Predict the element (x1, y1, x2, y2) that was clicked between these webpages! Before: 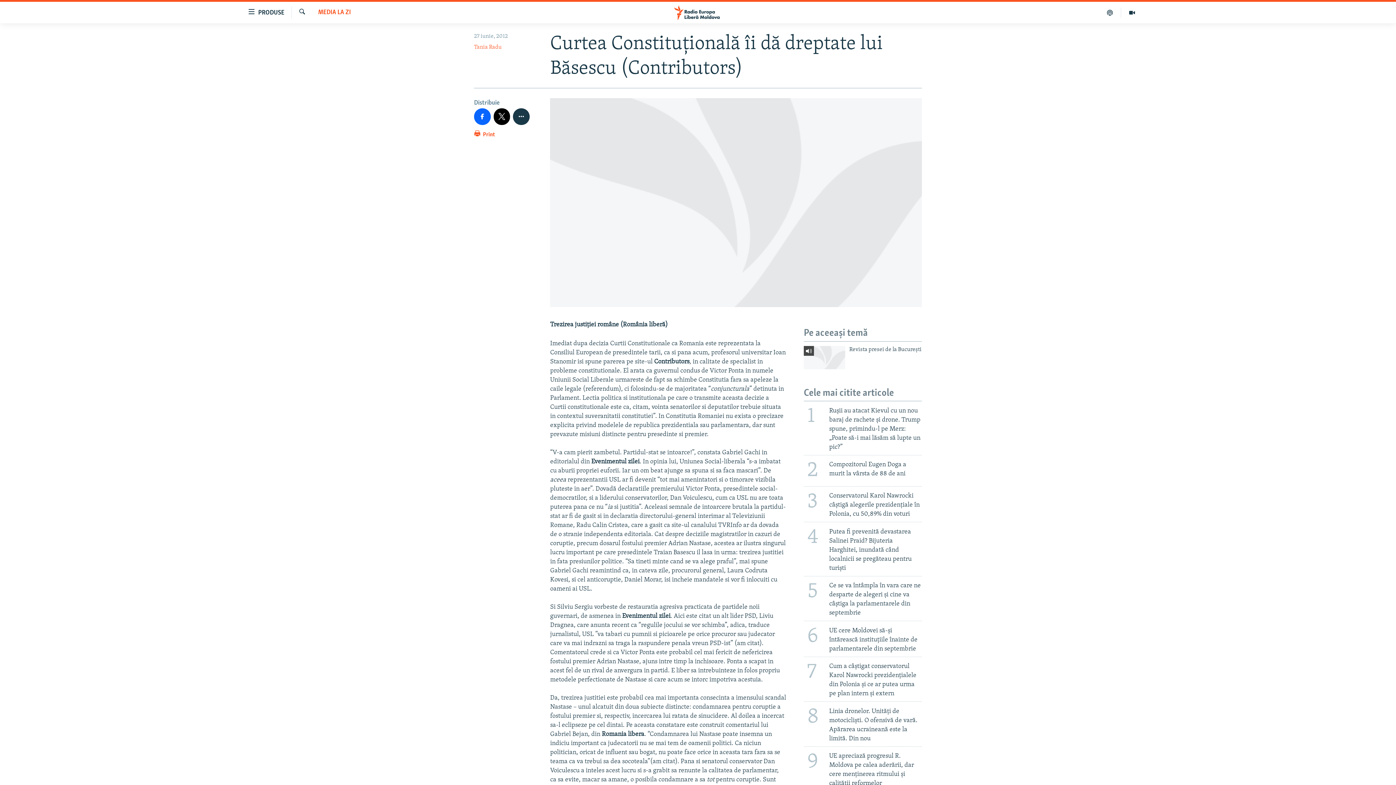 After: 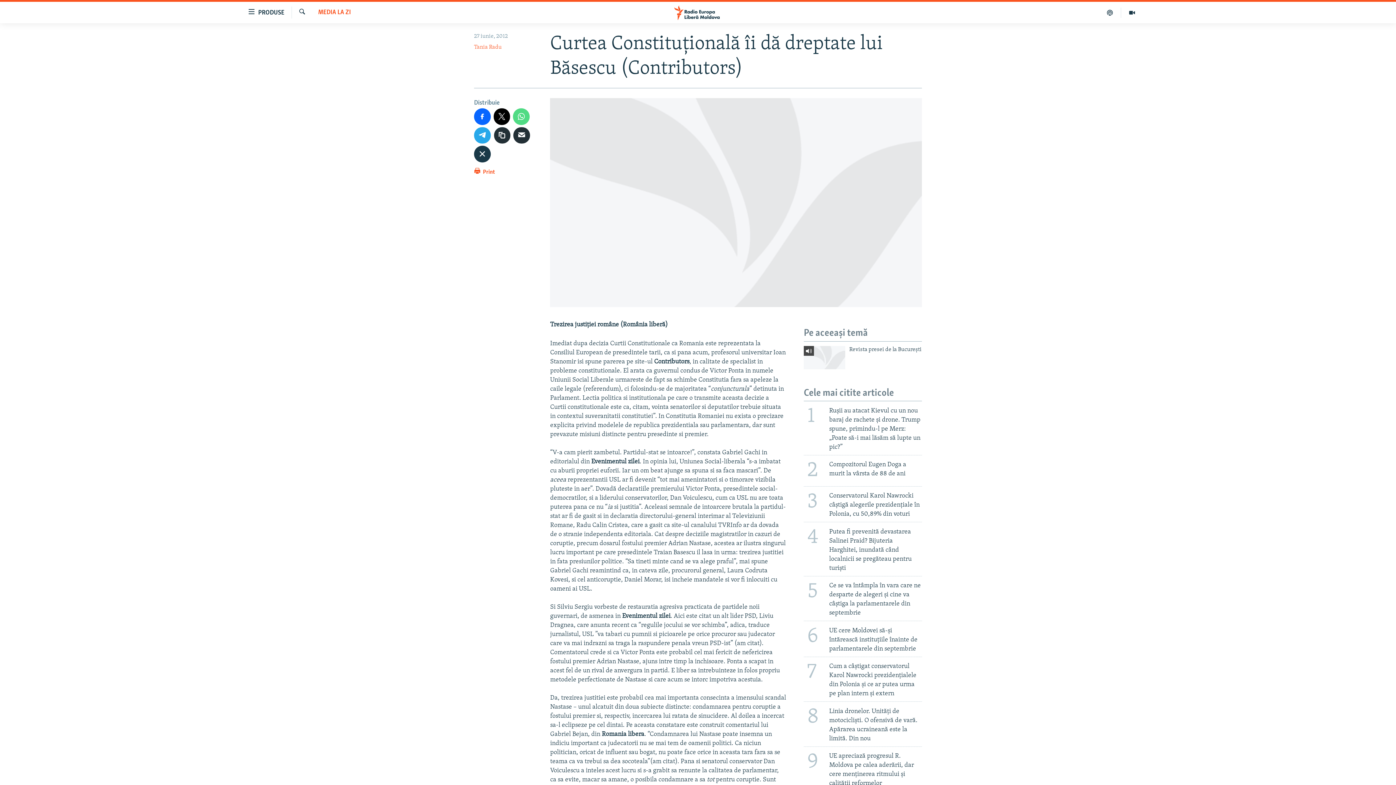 Action: bbox: (513, 108, 529, 124)